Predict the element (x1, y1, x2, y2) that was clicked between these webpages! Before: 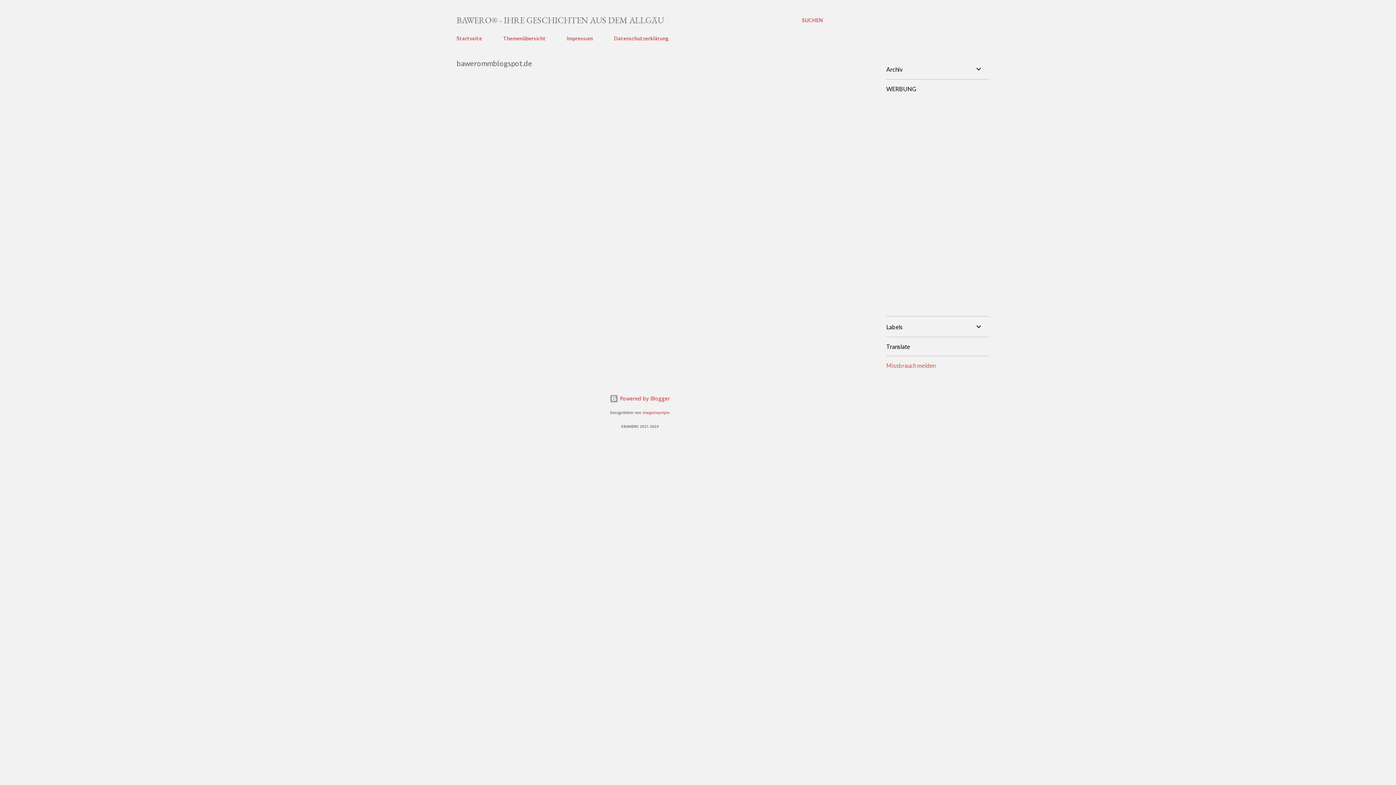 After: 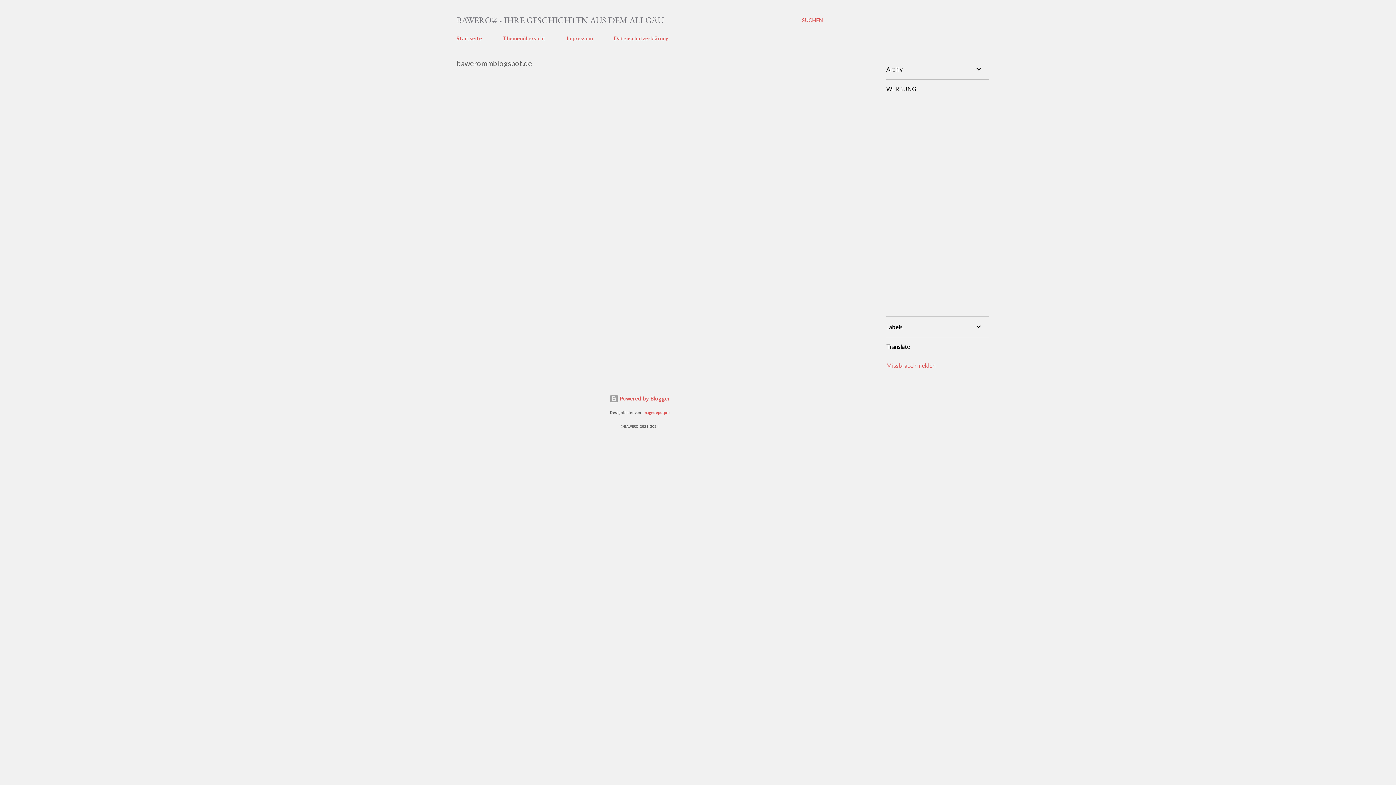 Action: bbox: (886, 362, 935, 369) label: Missbrauch melden